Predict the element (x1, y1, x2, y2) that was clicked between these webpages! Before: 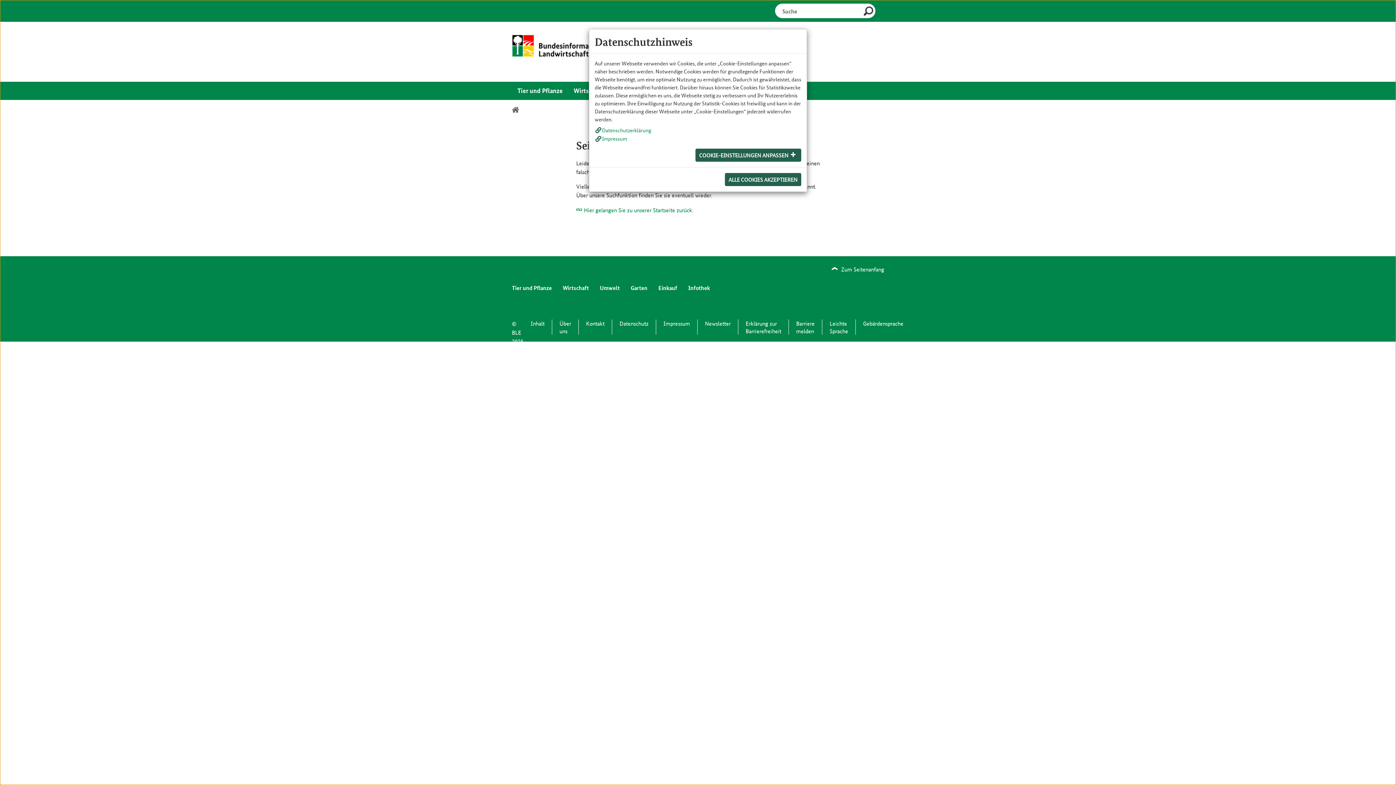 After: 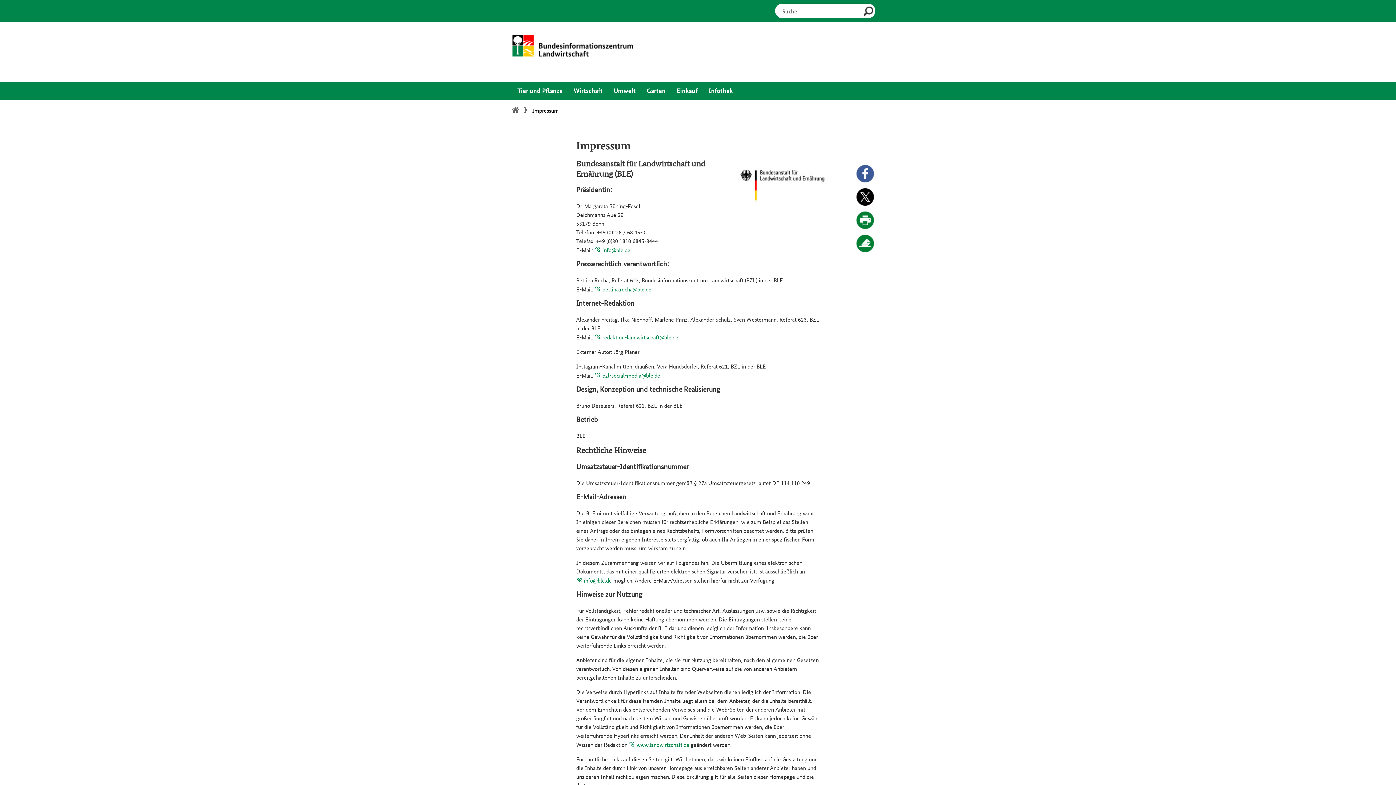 Action: label: Impressum bbox: (602, 135, 627, 142)